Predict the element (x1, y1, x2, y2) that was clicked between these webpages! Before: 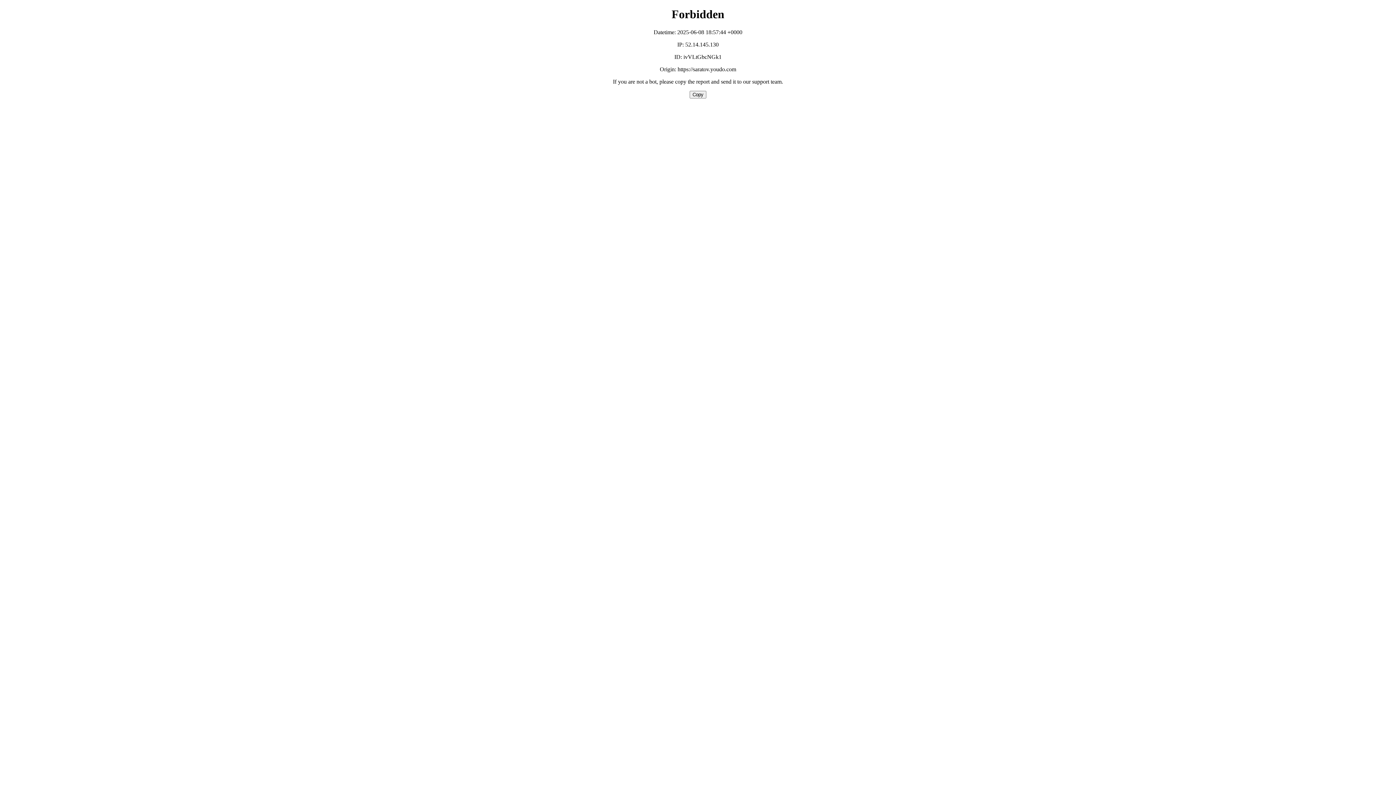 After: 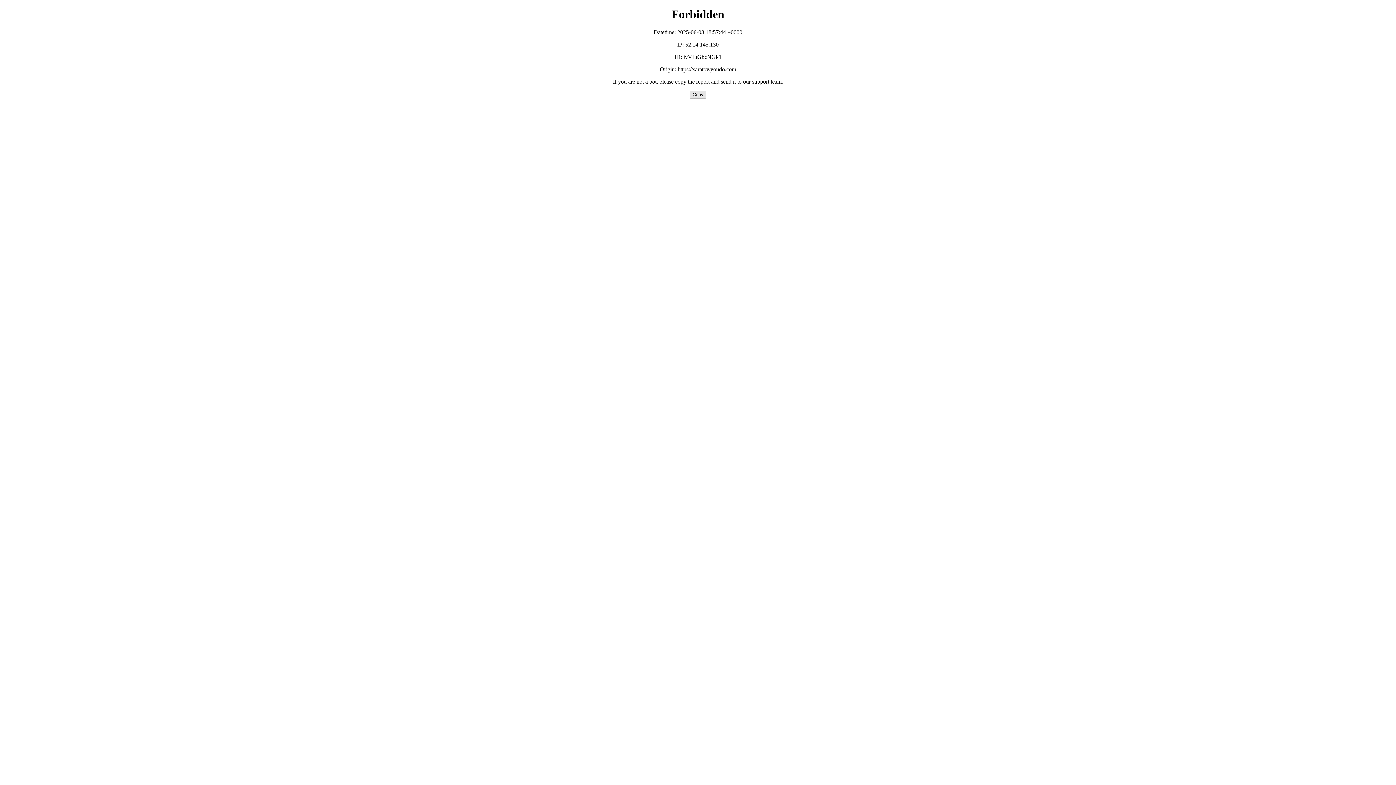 Action: bbox: (689, 90, 706, 98) label: Copy